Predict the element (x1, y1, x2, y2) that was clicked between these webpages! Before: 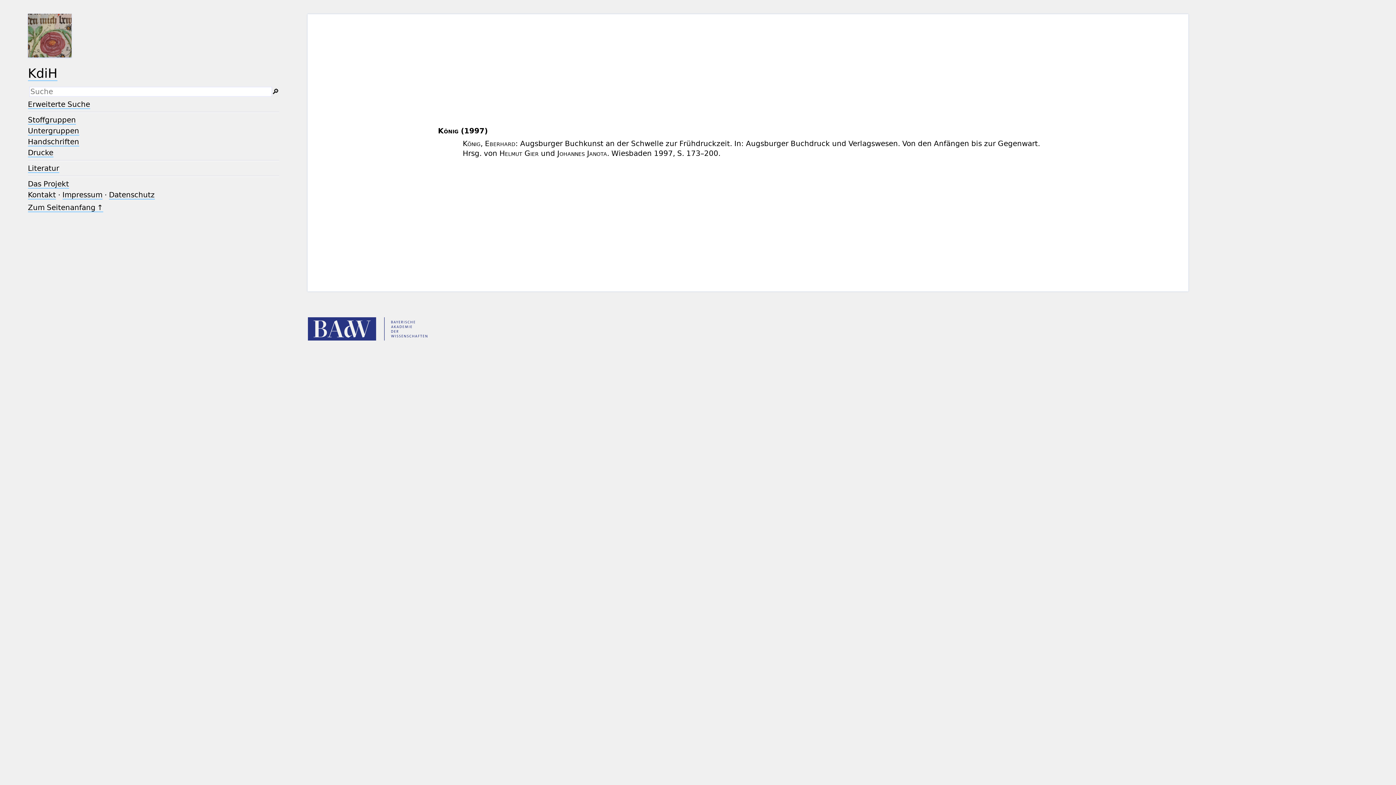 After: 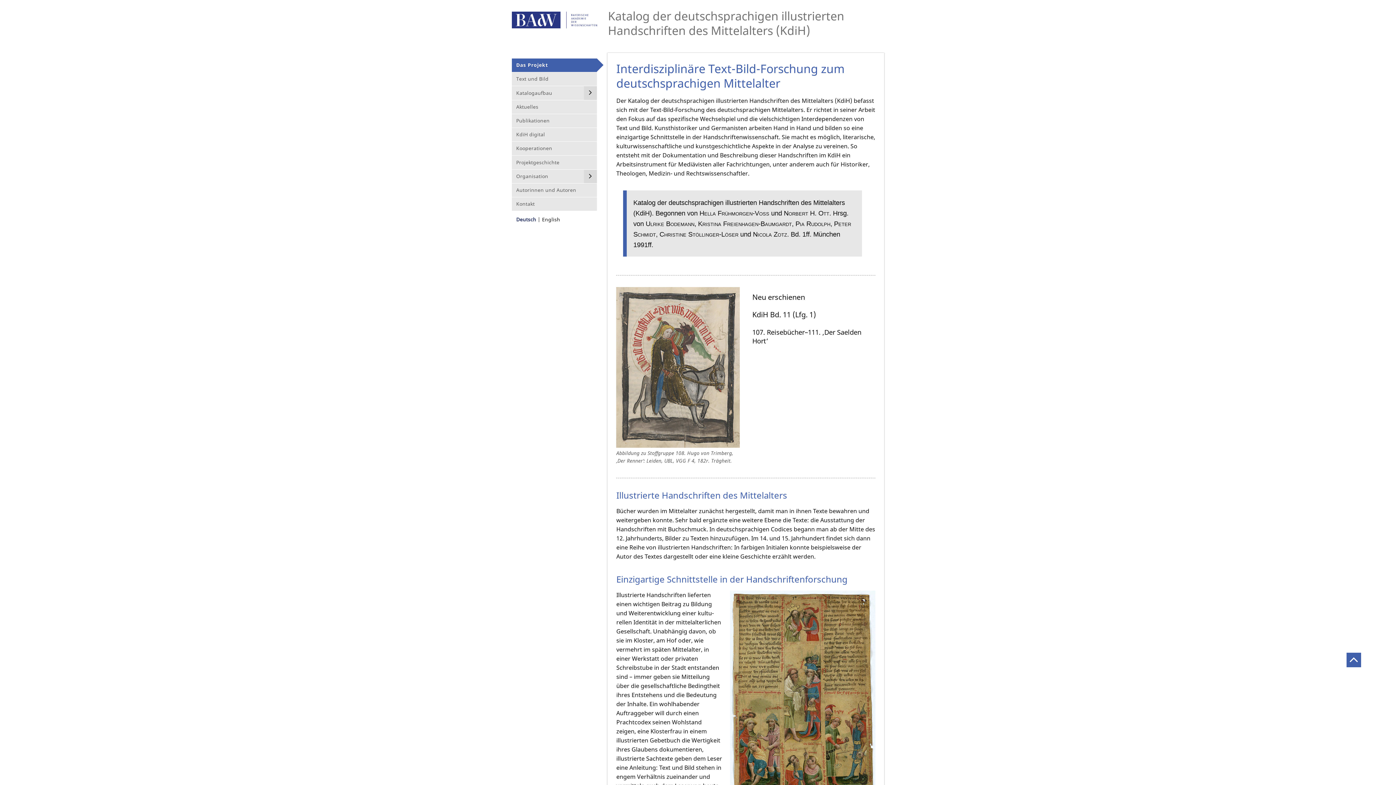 Action: bbox: (27, 179, 69, 188) label: Das Projekt